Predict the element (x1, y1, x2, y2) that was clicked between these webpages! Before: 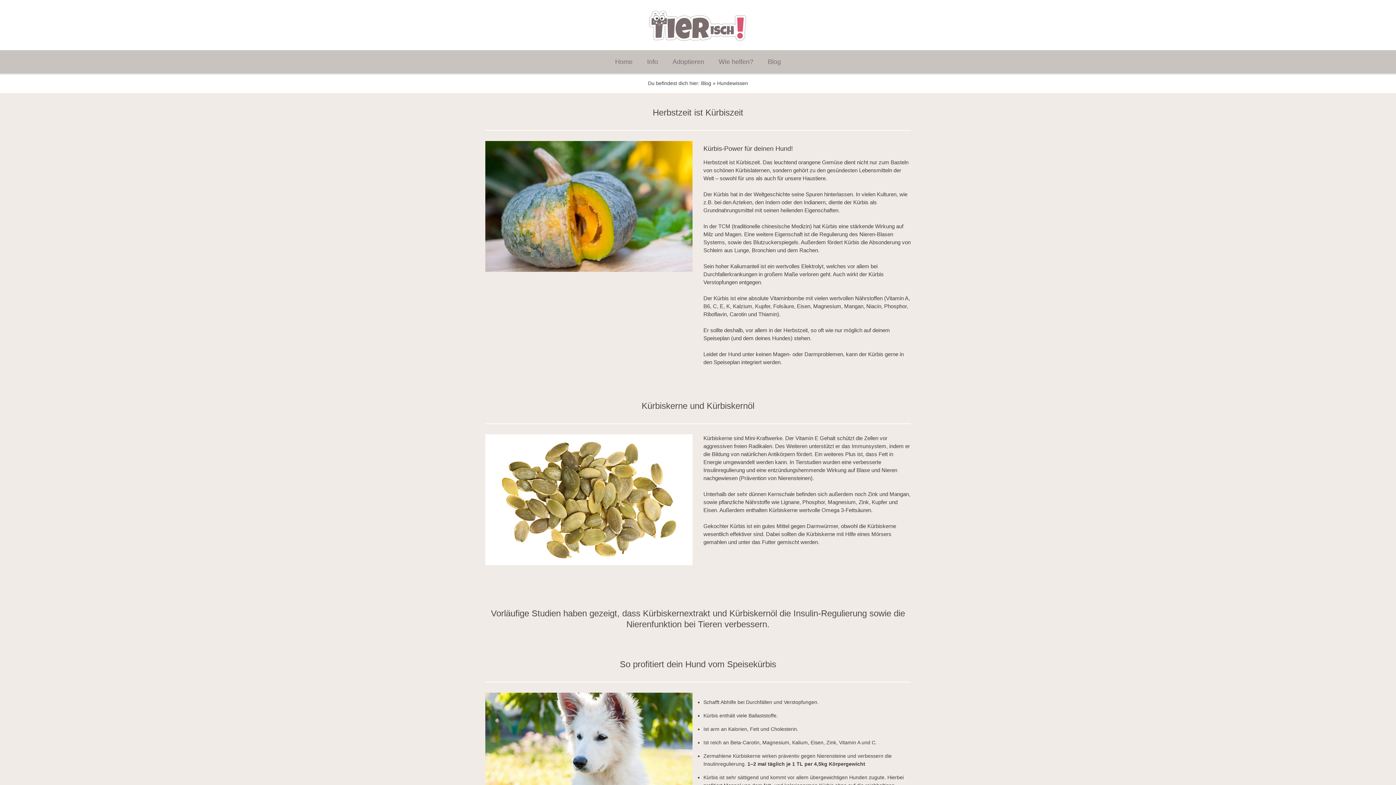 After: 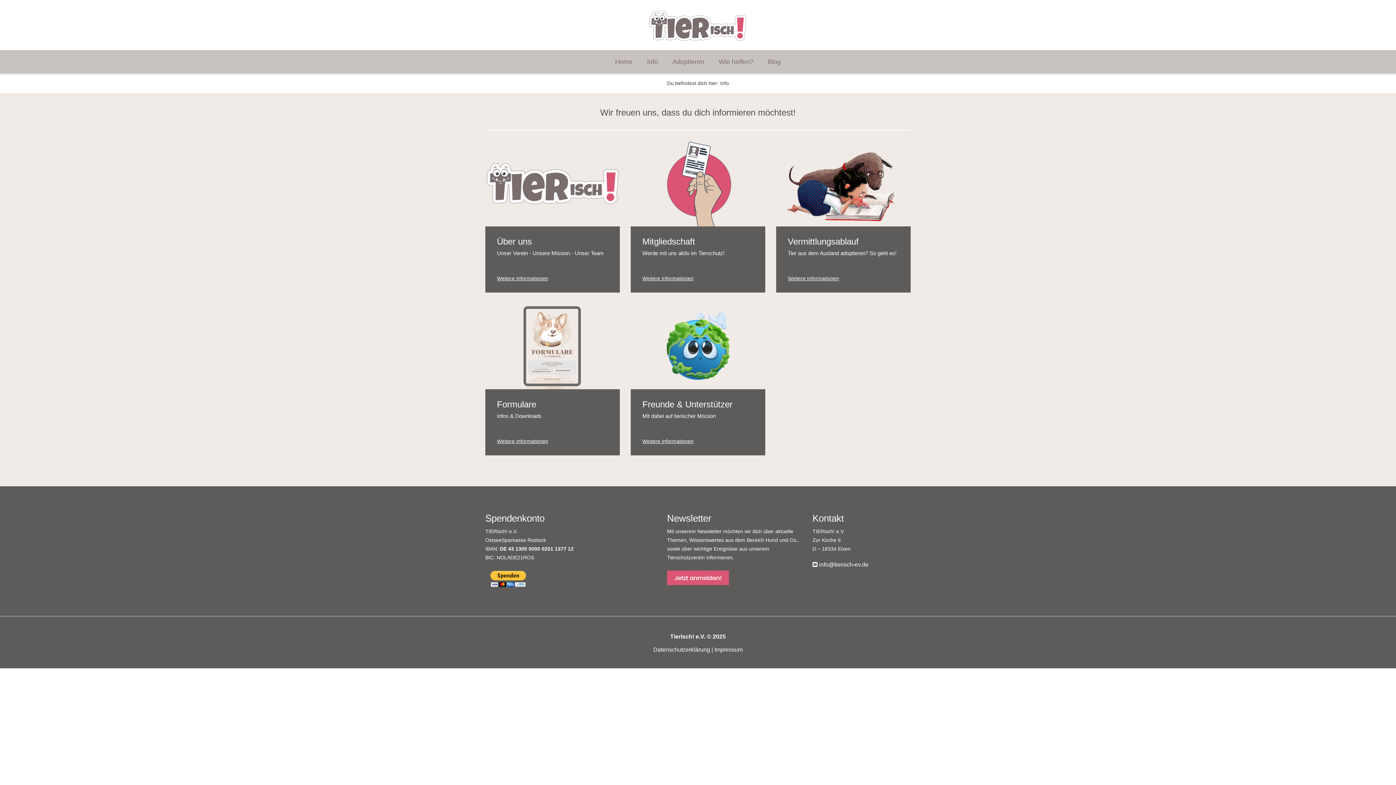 Action: bbox: (640, 50, 665, 72) label: Info